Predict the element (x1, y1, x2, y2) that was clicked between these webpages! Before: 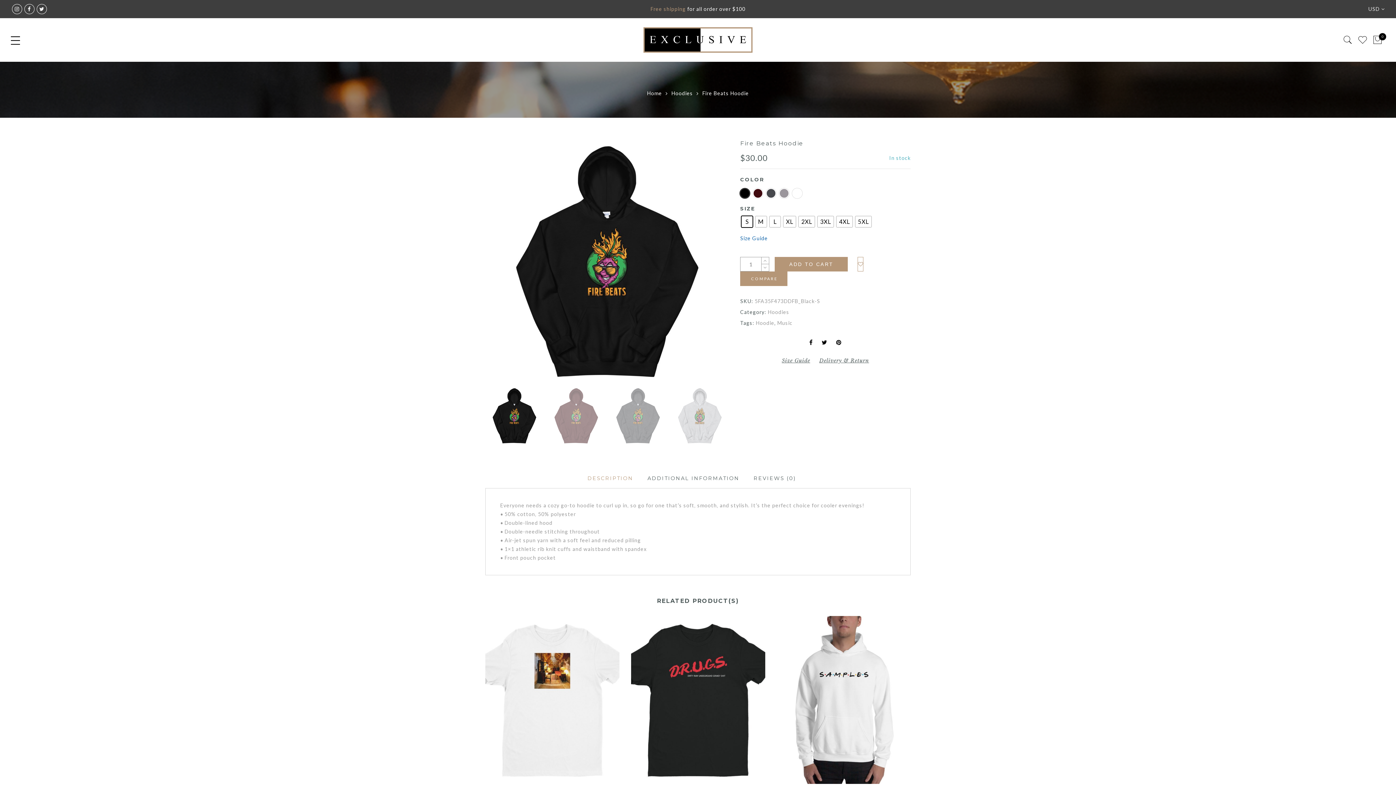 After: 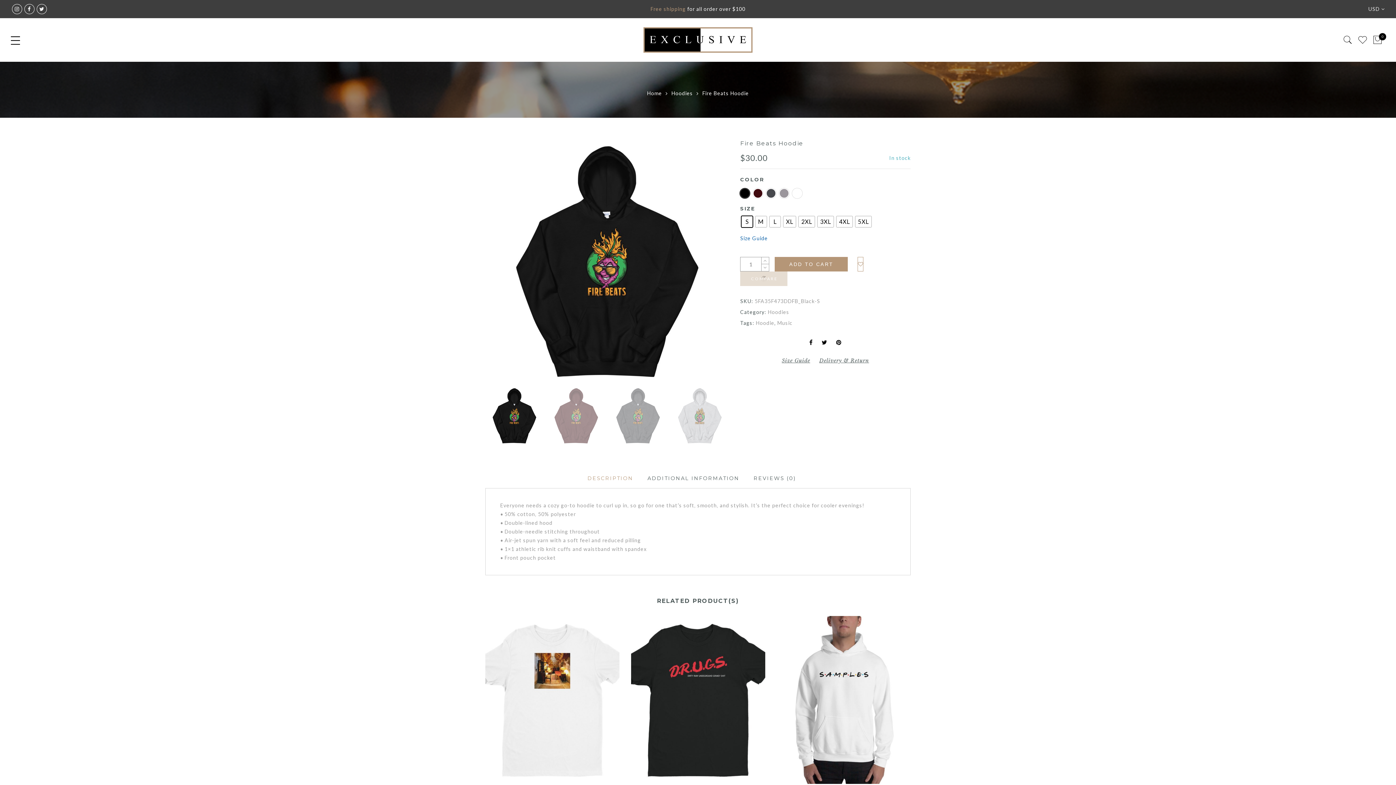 Action: label: COMPARE bbox: (740, 271, 787, 286)